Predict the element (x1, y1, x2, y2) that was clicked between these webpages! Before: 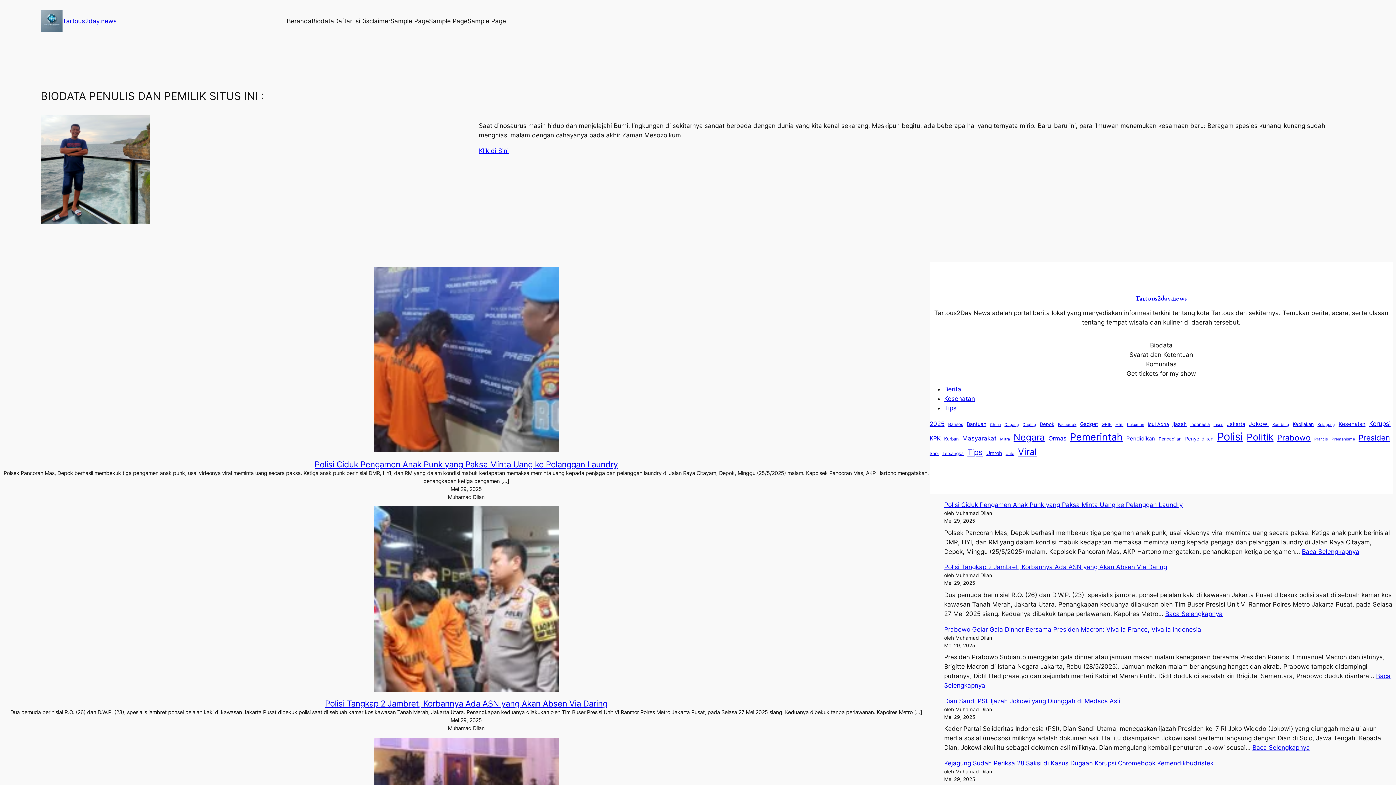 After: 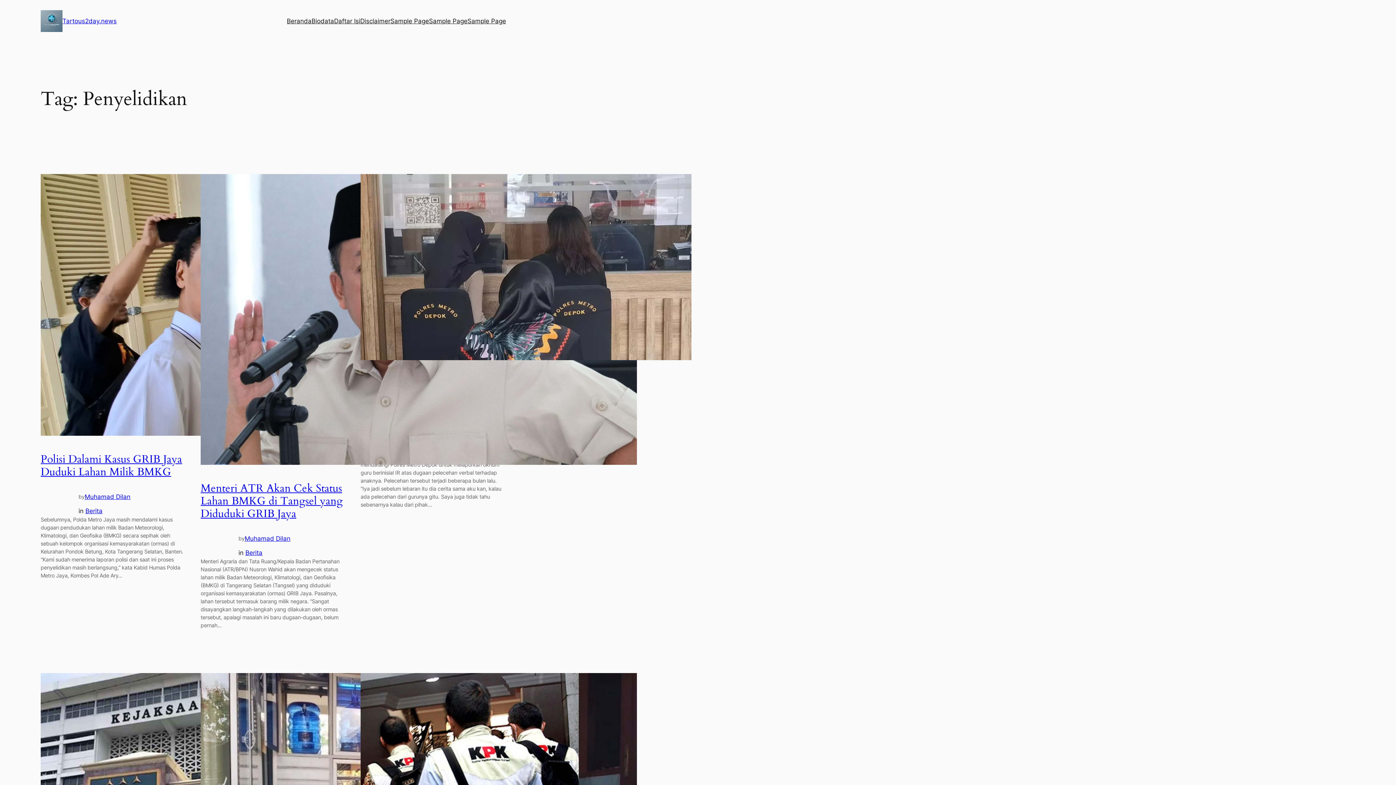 Action: label: Penyelidikan (7 item) bbox: (1185, 435, 1213, 442)